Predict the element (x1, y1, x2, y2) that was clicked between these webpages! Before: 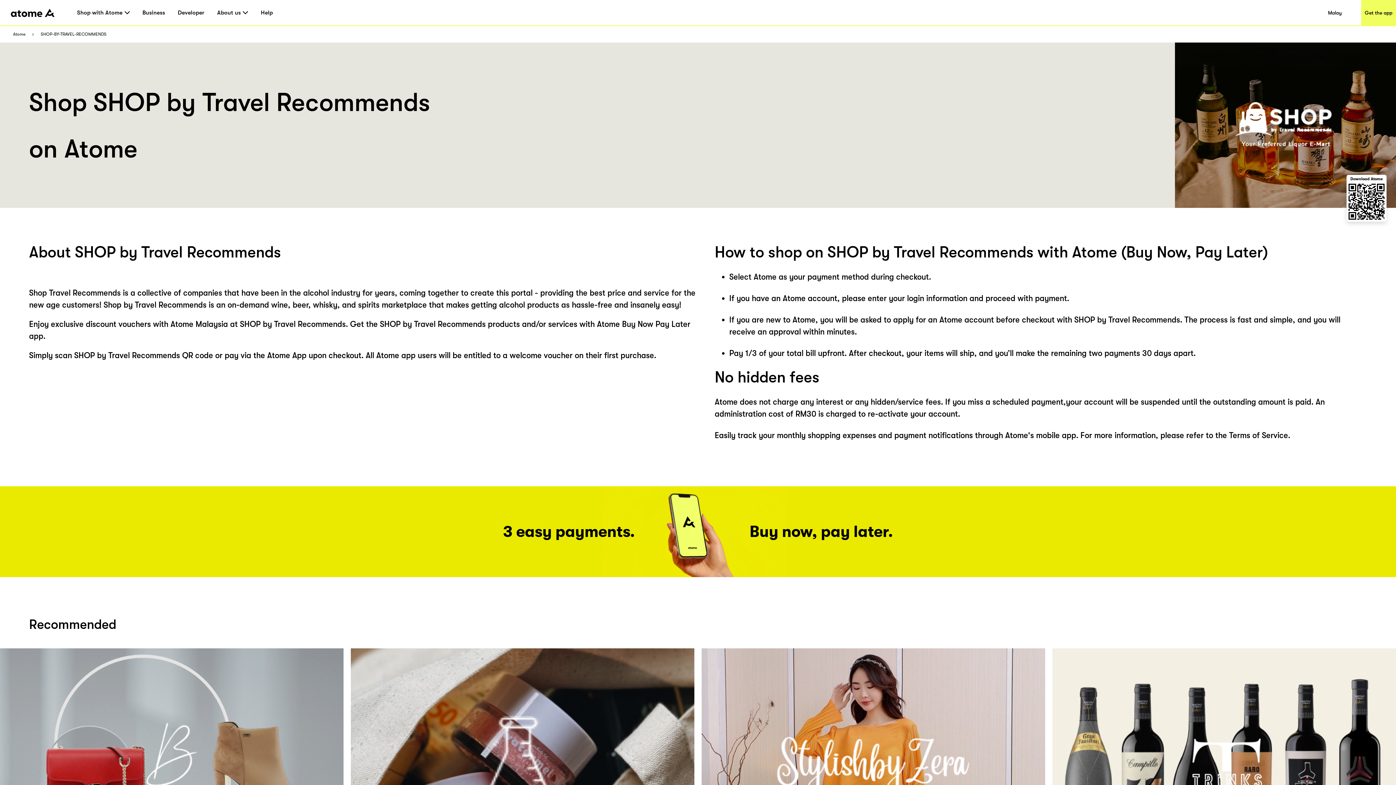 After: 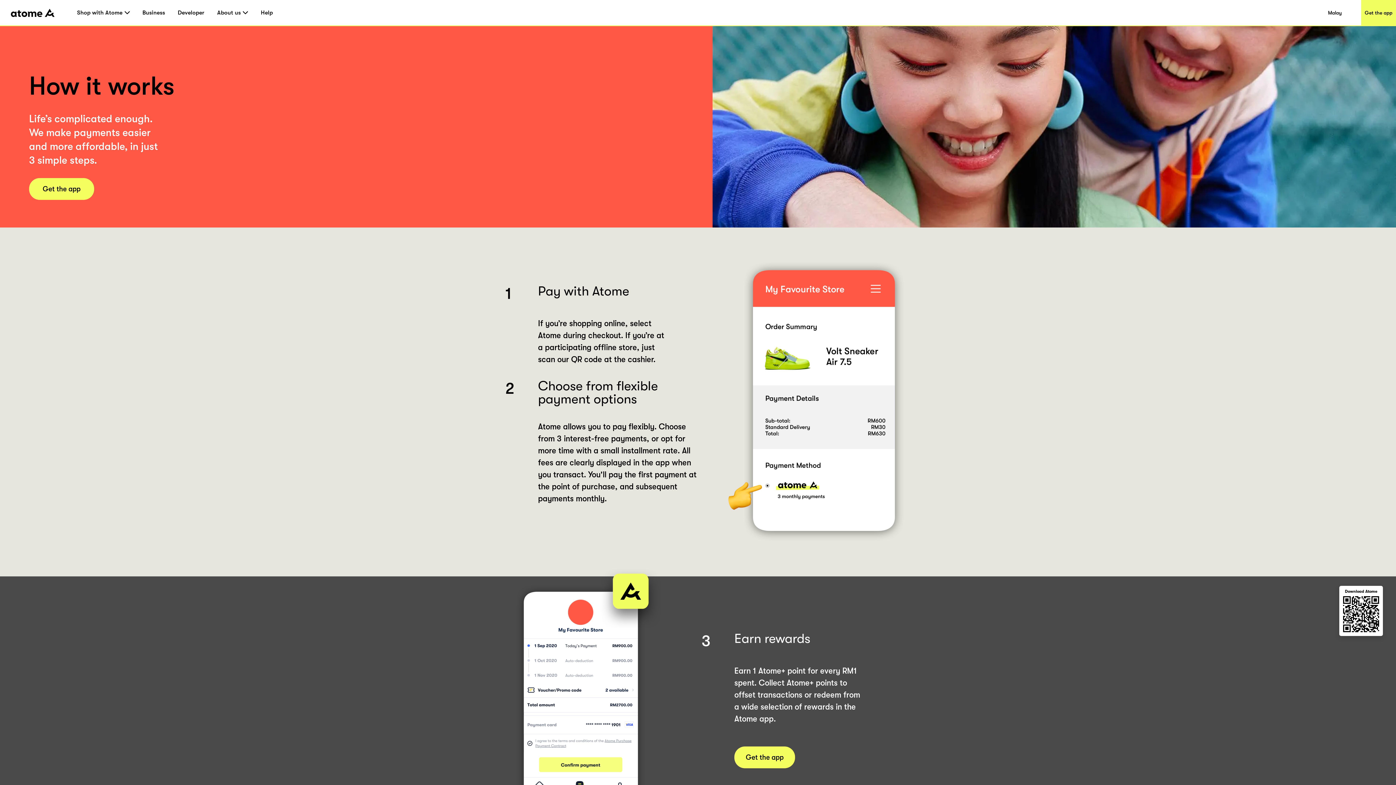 Action: label: 3 easy payments.

Buy now, pay later. bbox: (0, 486, 1396, 577)